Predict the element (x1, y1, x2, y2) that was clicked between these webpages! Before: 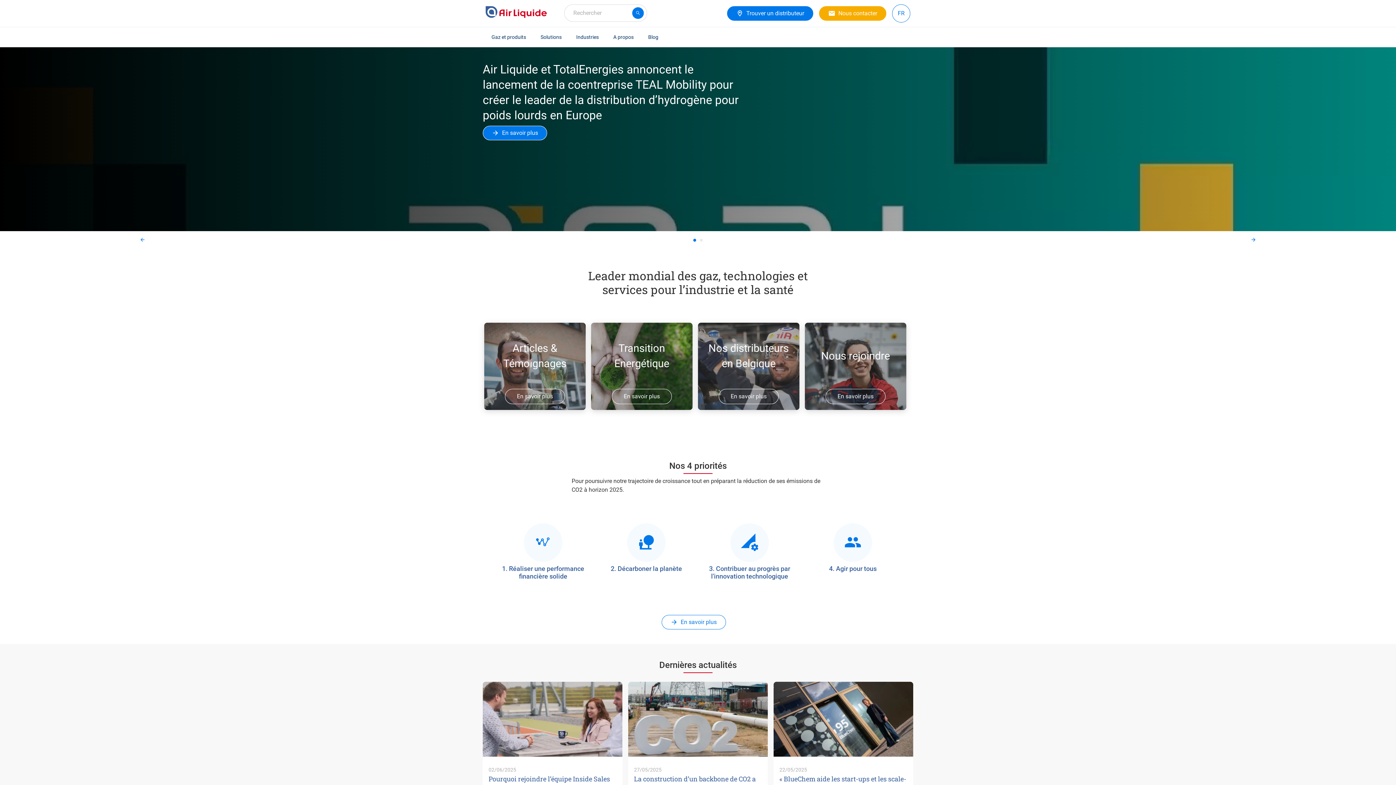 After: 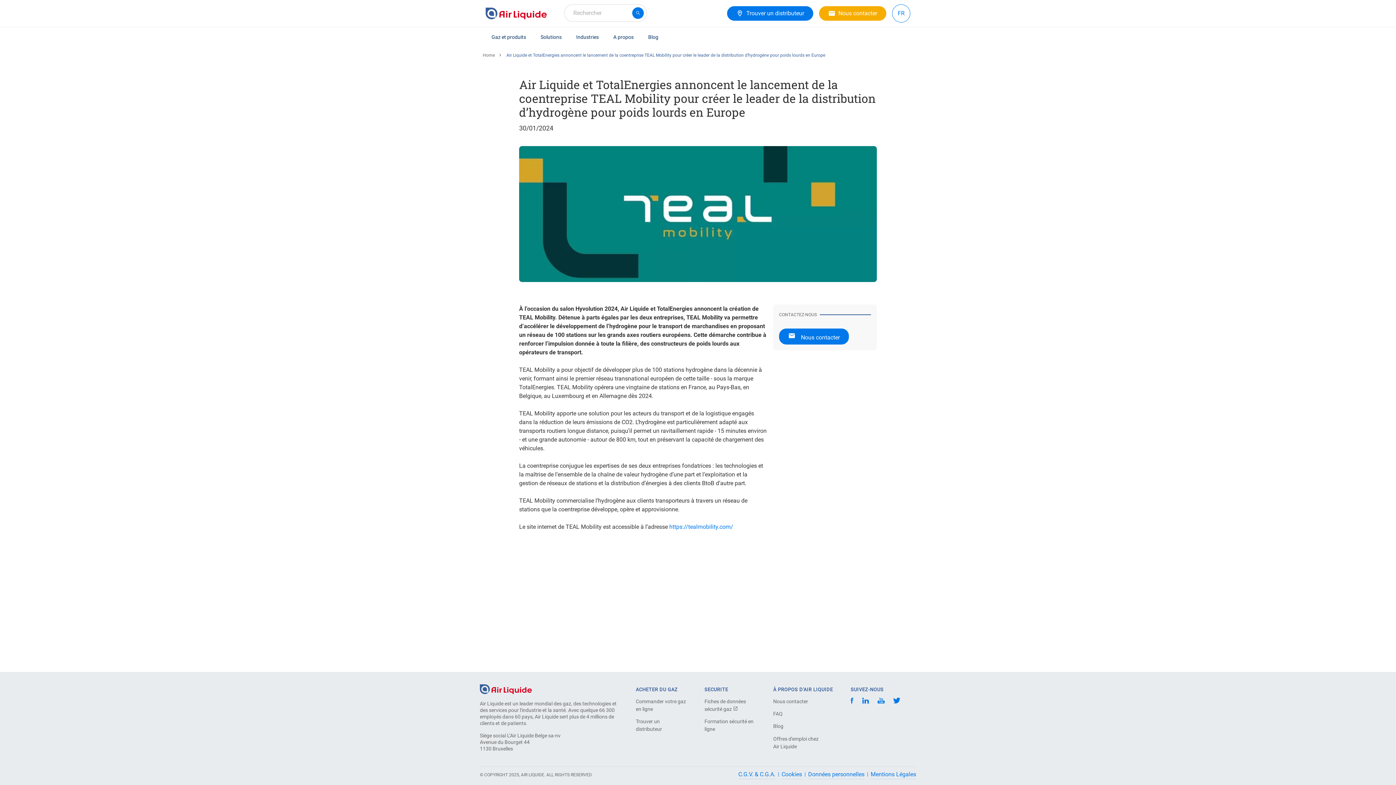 Action: bbox: (482, 125, 547, 140) label: En savoir plus